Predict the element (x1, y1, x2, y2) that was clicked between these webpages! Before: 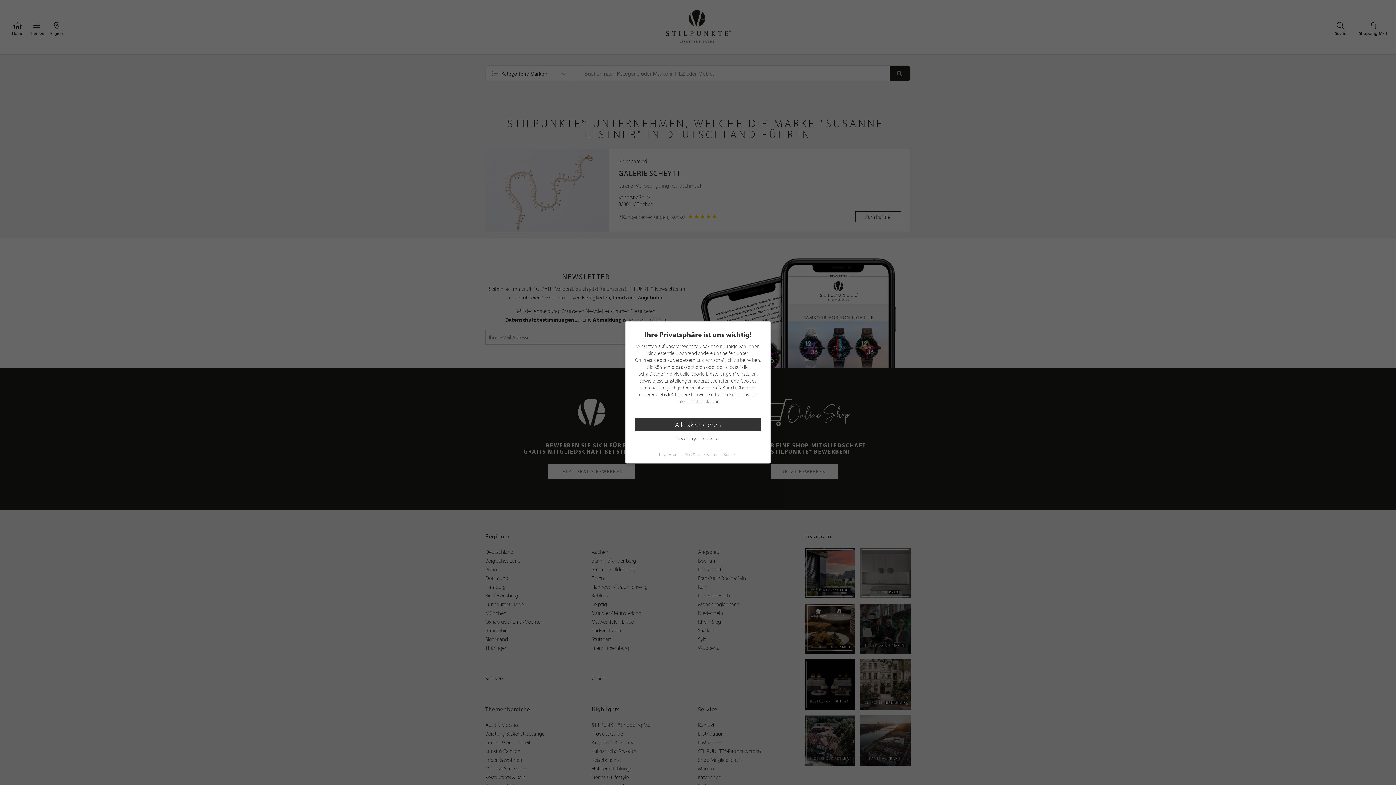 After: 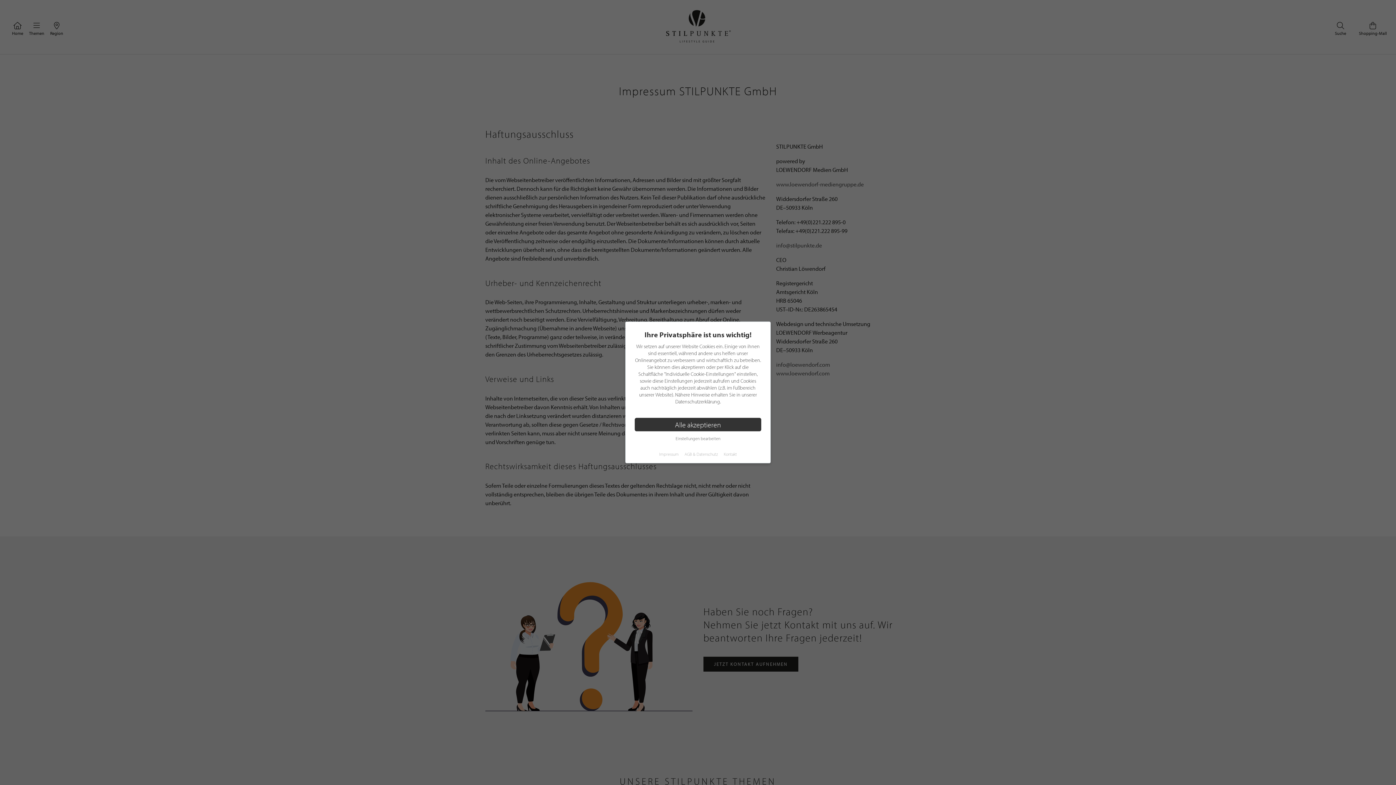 Action: label: Impressum bbox: (659, 451, 678, 457)